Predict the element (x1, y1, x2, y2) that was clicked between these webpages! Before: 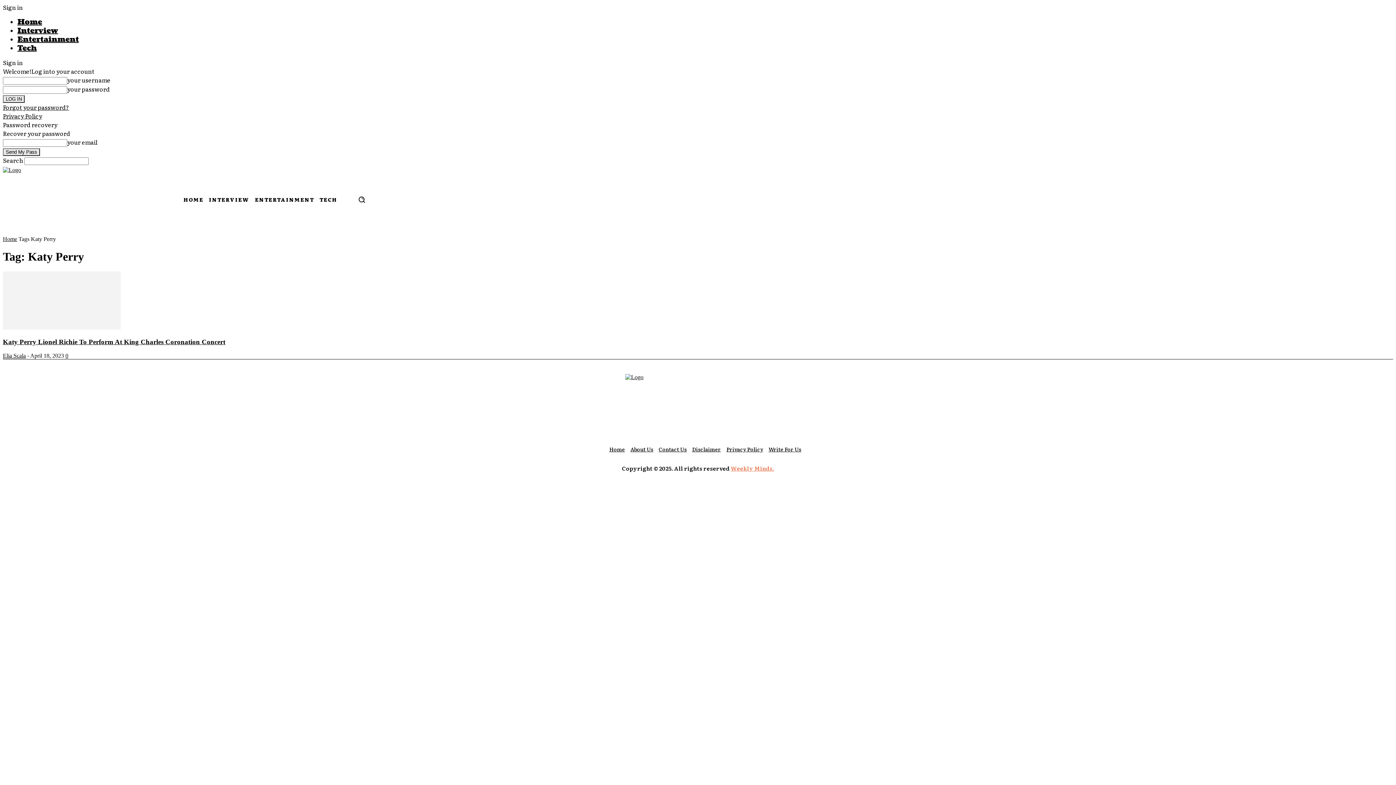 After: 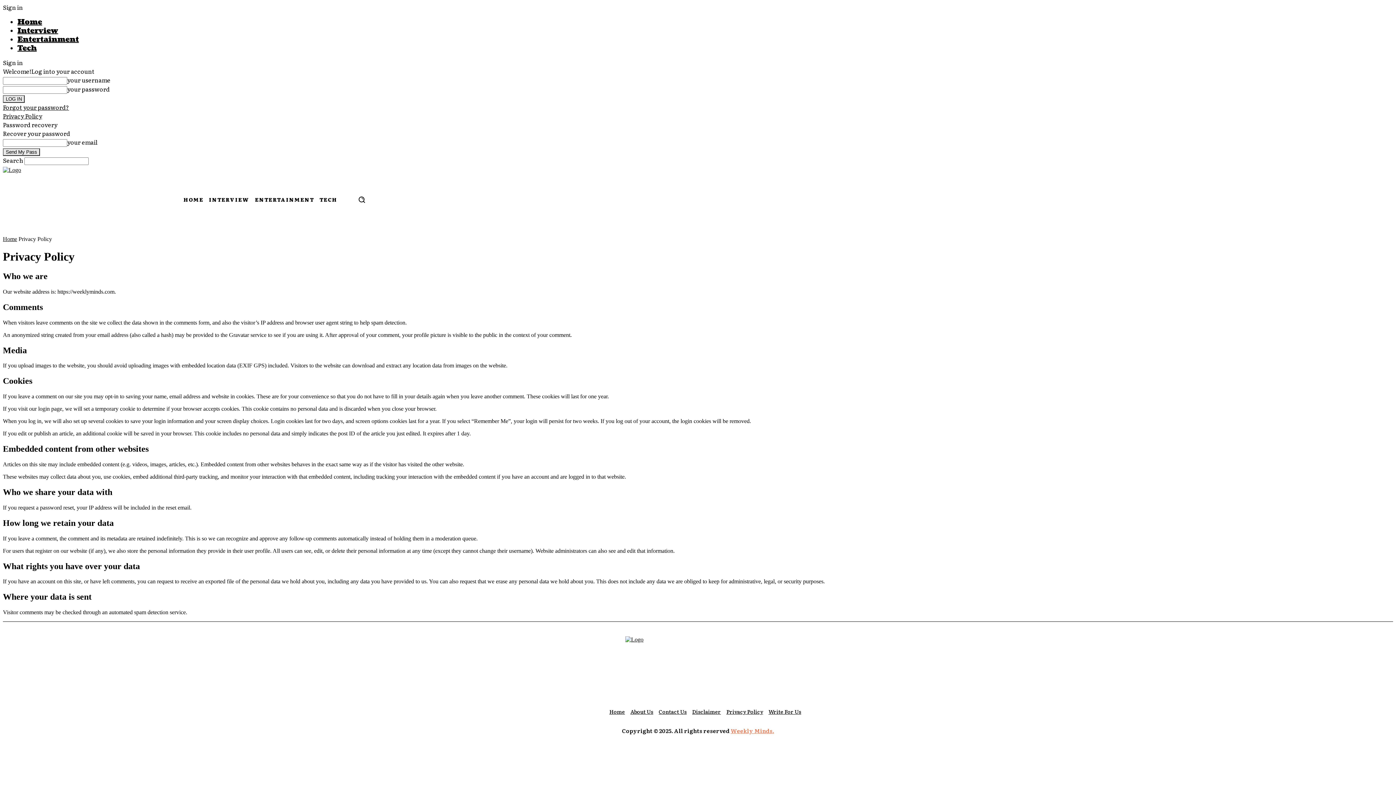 Action: bbox: (2, 111, 42, 120) label: Privacy Policy